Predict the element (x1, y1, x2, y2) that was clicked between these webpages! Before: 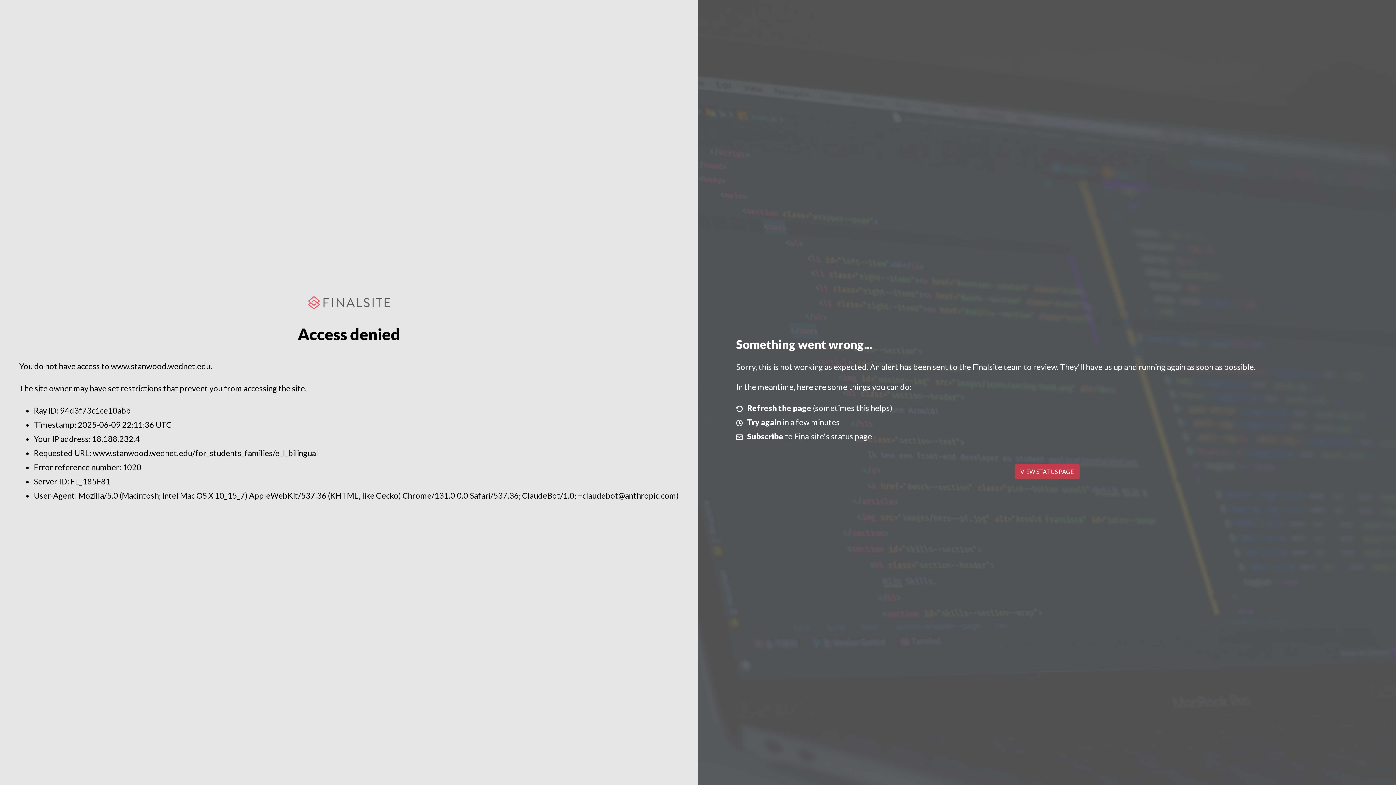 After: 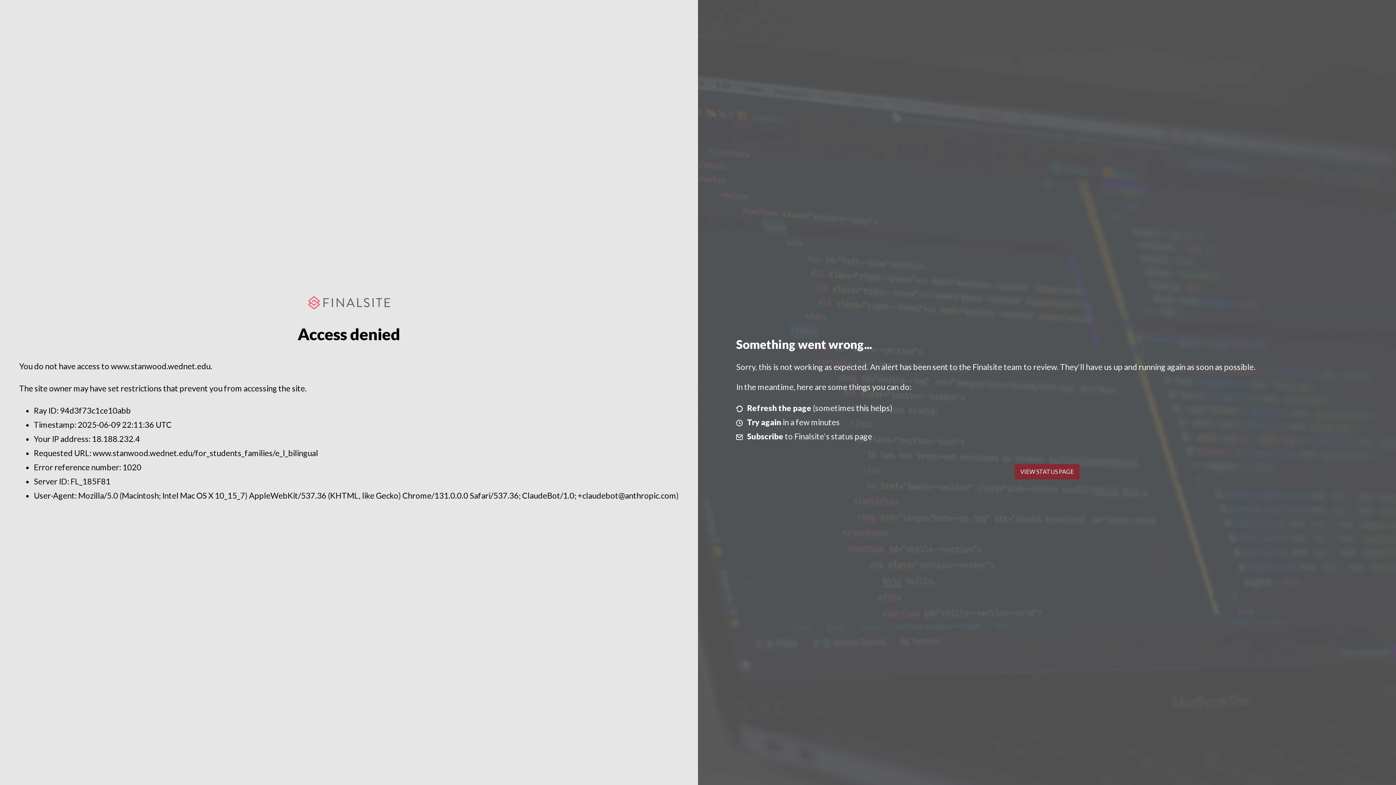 Action: bbox: (1014, 464, 1079, 479) label: VIEW STATUS PAGE